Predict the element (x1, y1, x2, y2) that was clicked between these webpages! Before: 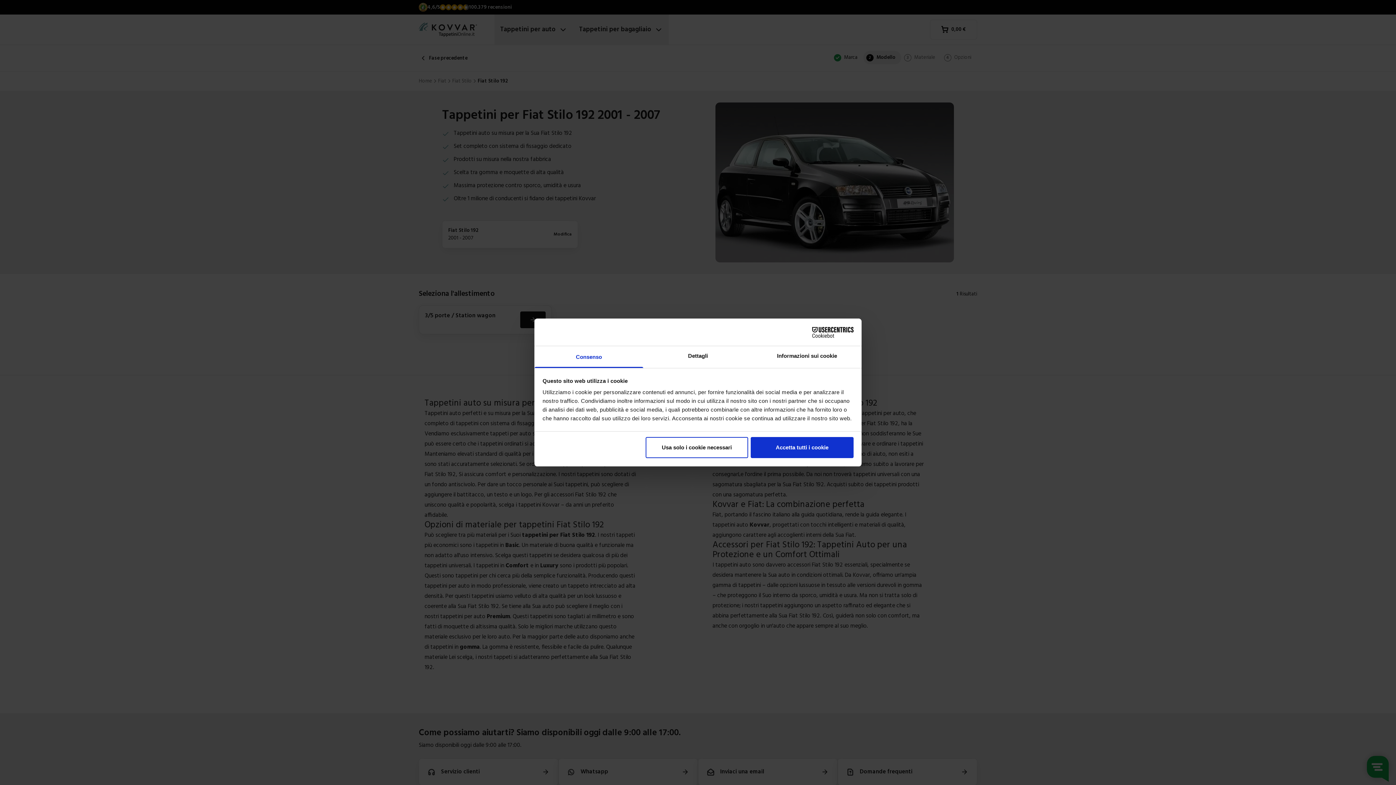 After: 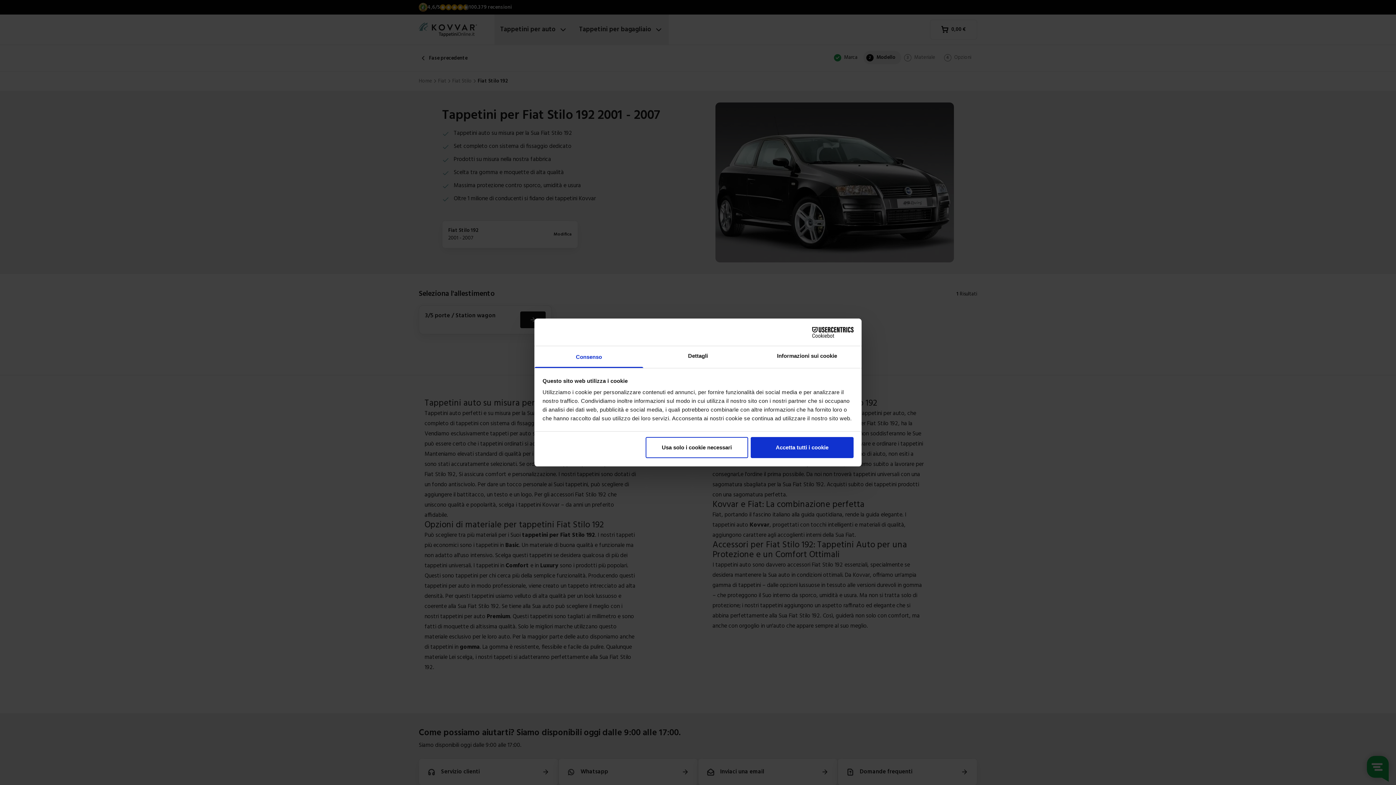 Action: bbox: (790, 326, 853, 337) label: Cookiebot - opens in a new window